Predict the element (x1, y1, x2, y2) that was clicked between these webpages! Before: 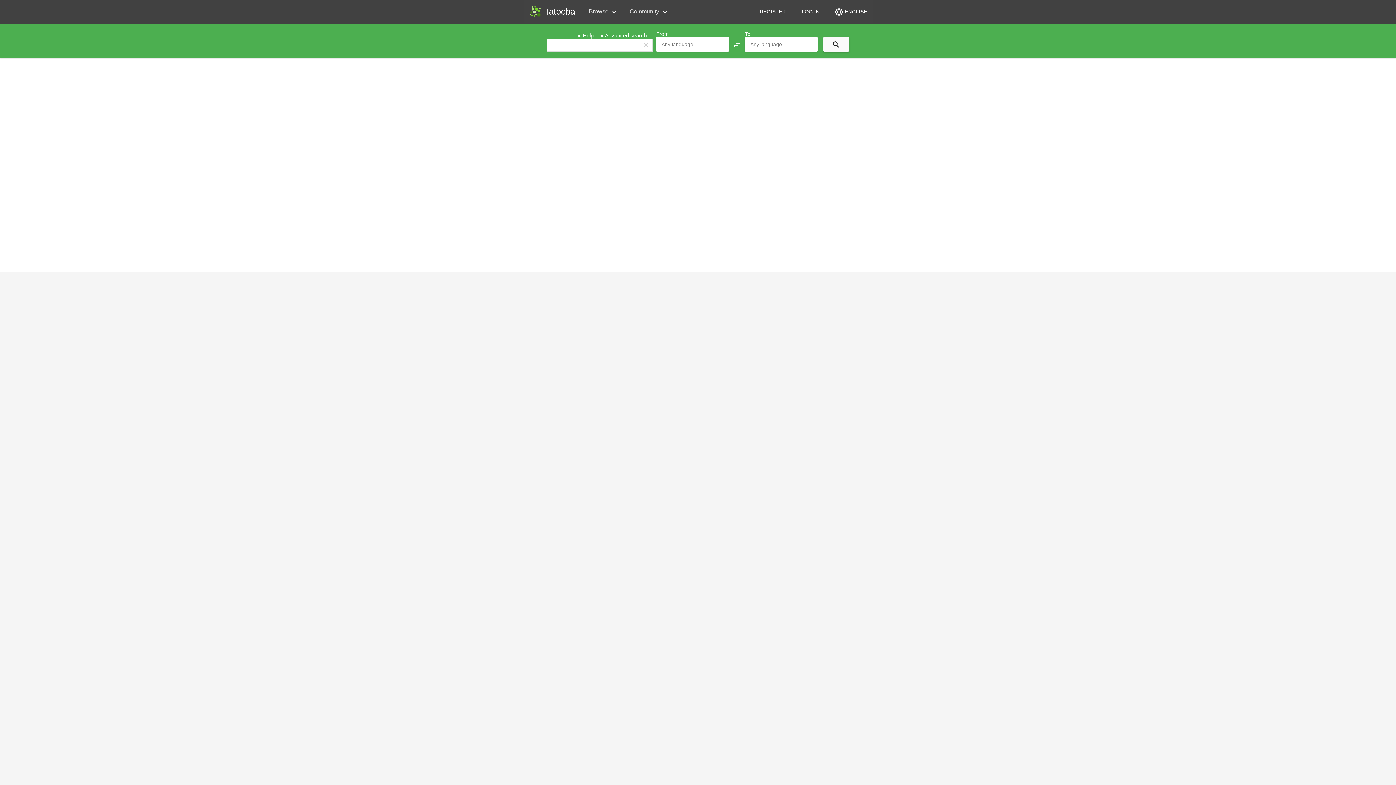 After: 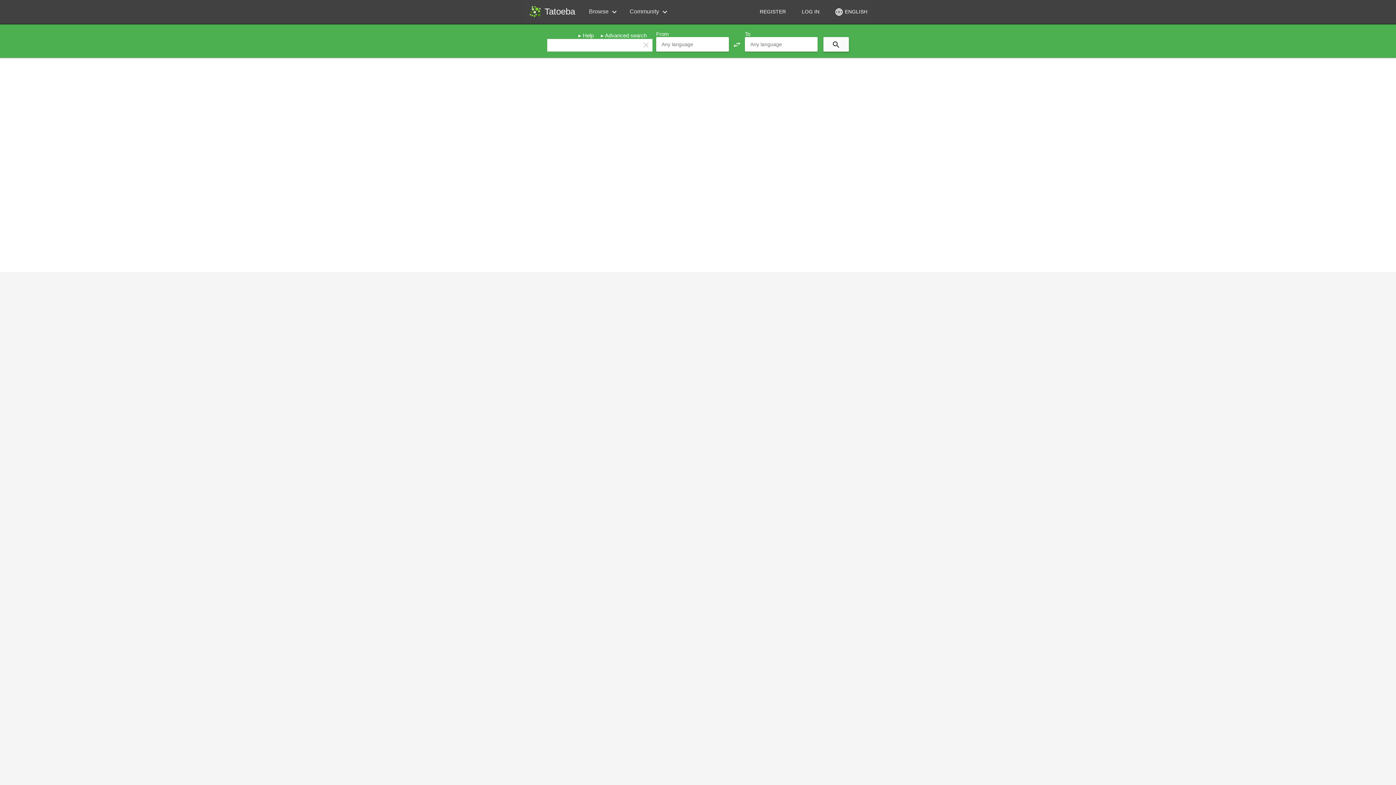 Action: label: swap_horiz bbox: (729, 36, 745, 51)